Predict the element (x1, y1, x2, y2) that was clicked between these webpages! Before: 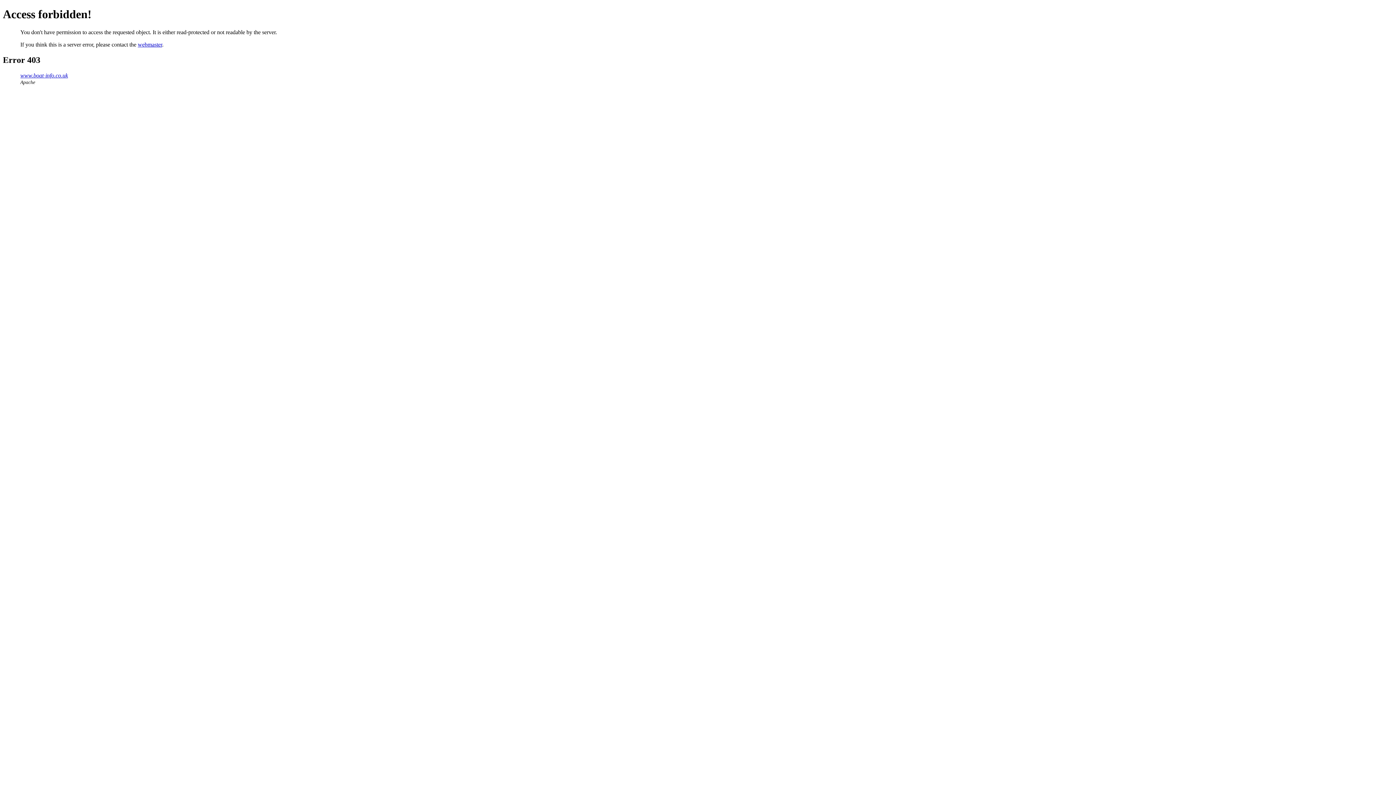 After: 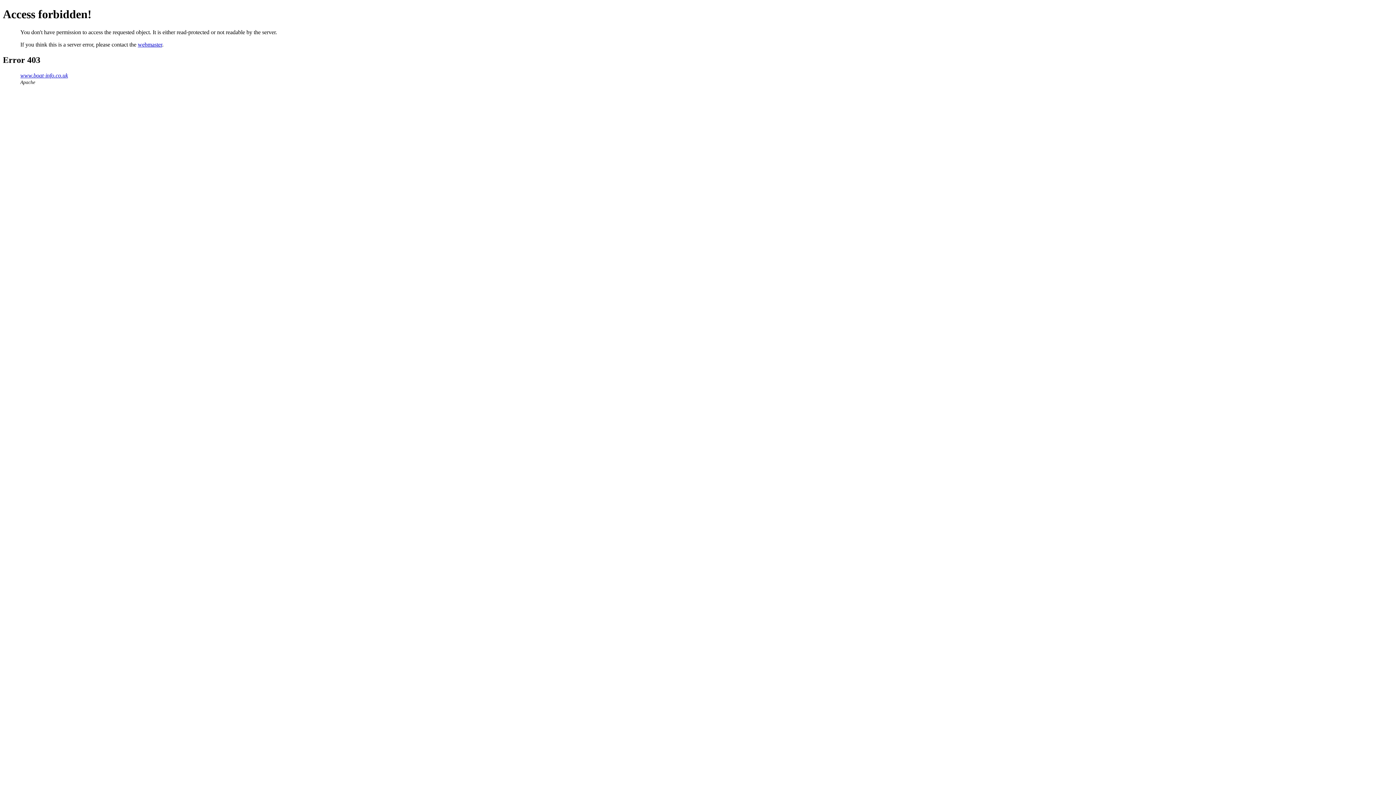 Action: label: webmaster bbox: (137, 41, 162, 47)